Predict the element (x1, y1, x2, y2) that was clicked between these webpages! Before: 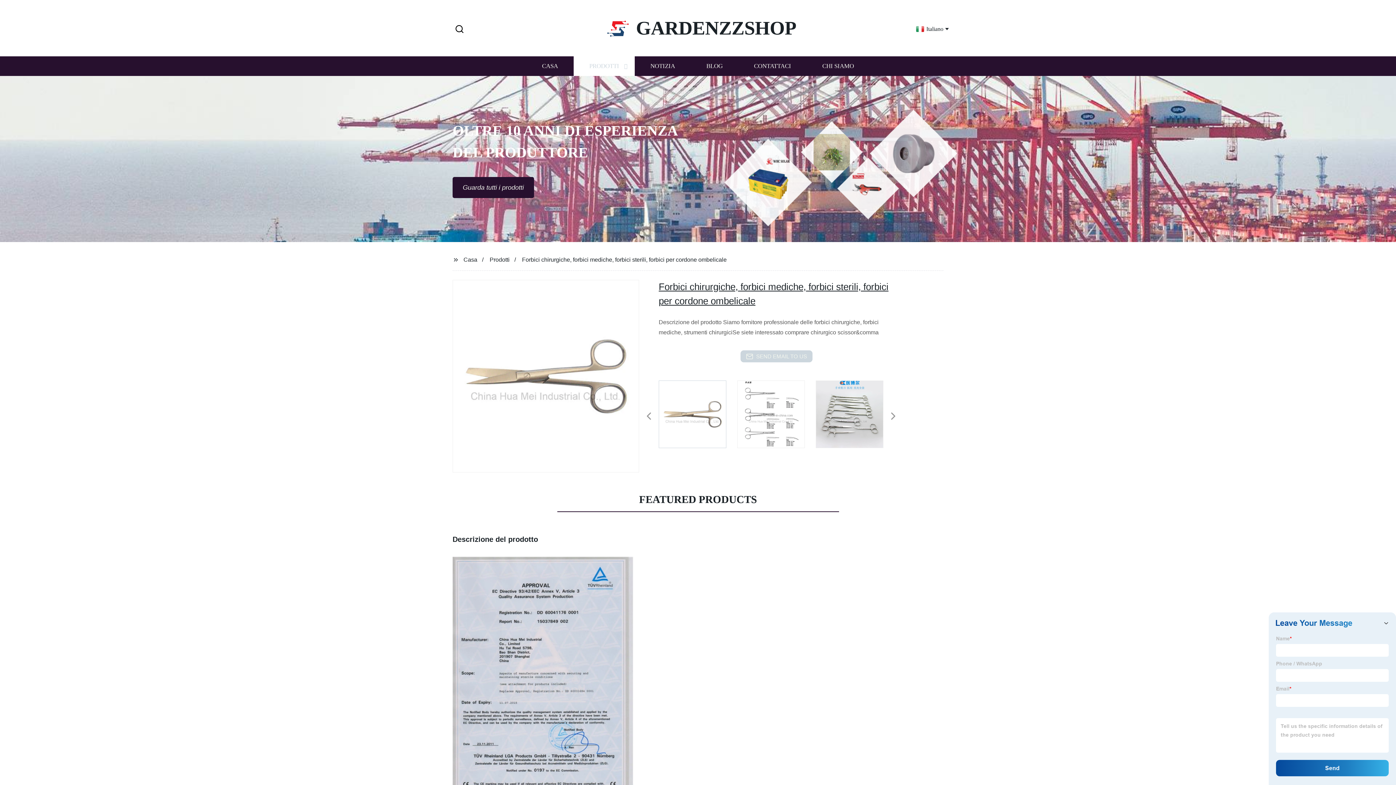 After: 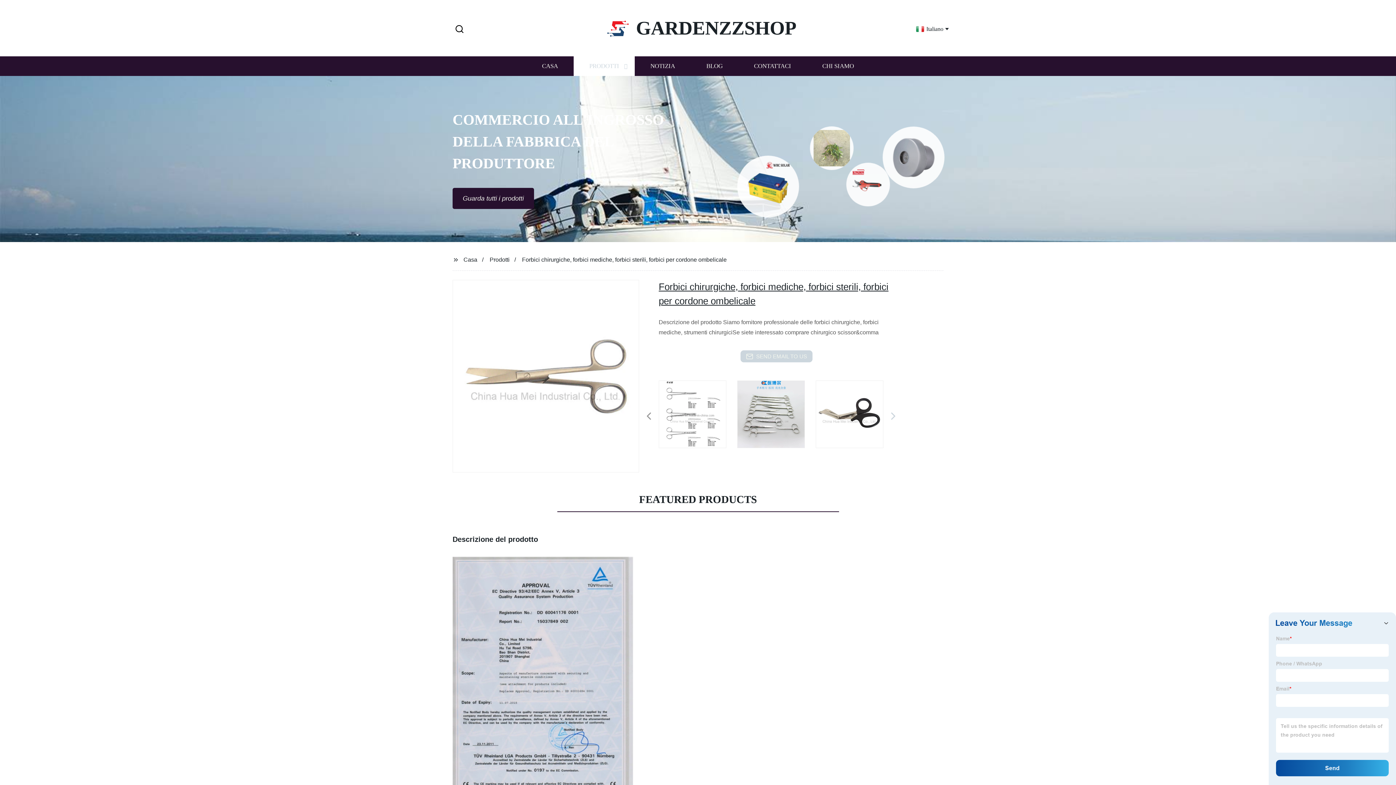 Action: bbox: (890, 416, 894, 417)